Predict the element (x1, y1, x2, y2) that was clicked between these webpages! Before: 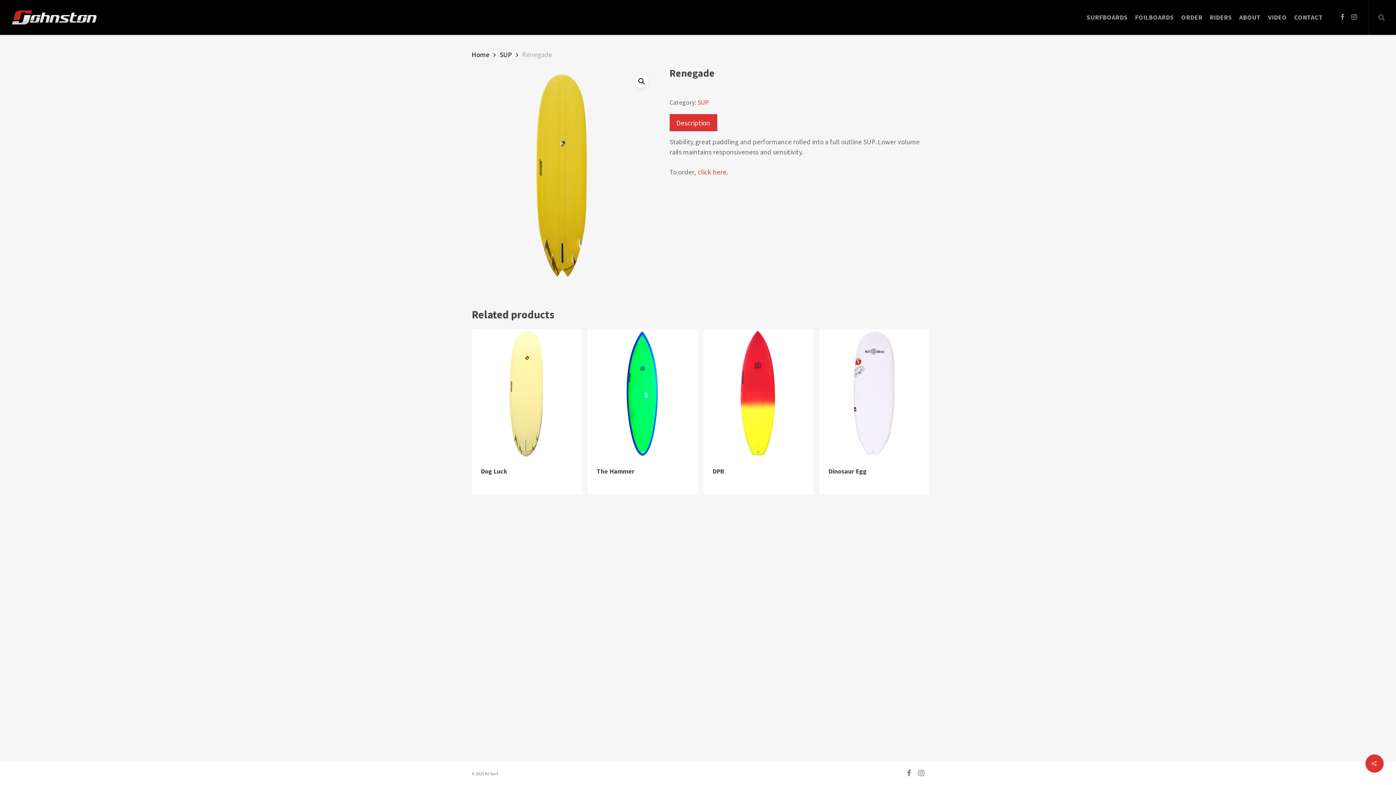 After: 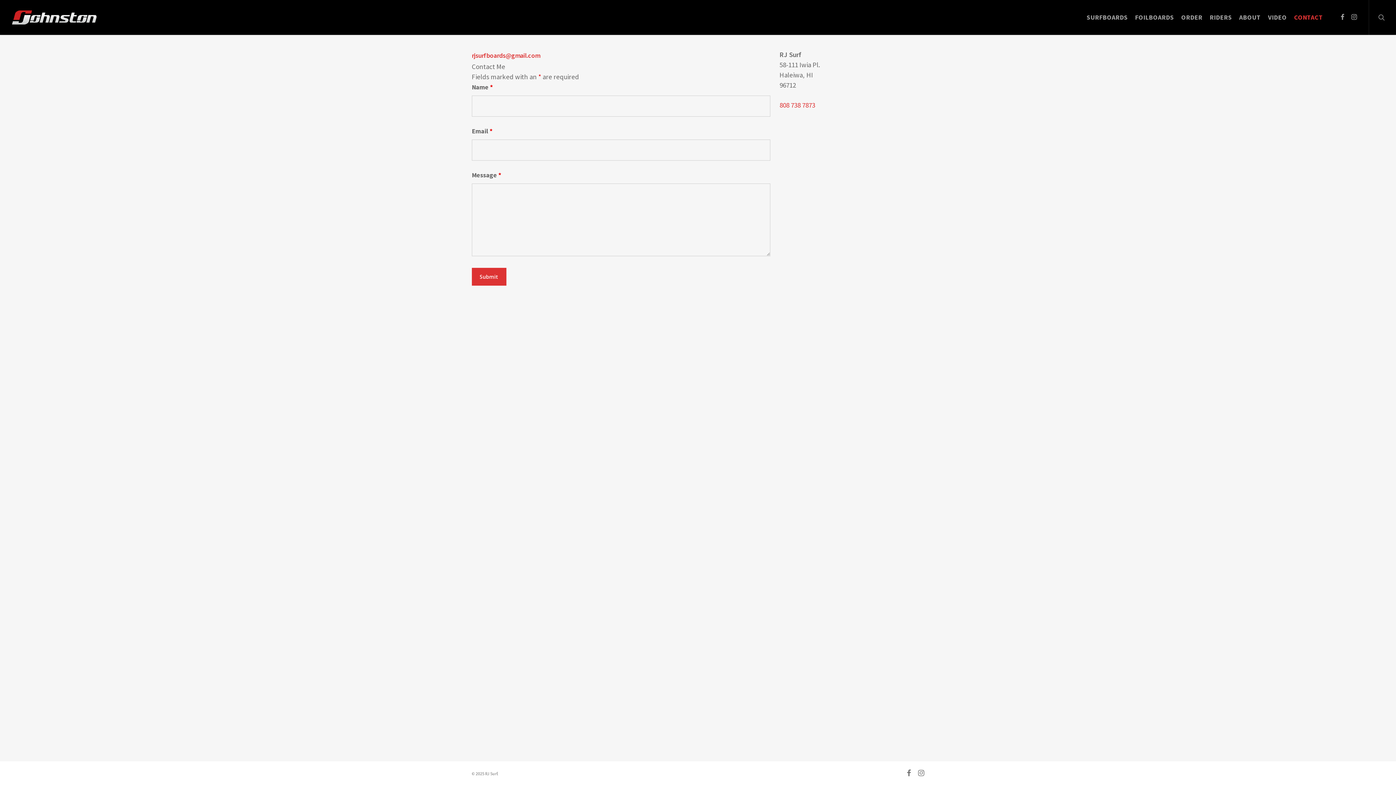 Action: label: CONTACT bbox: (1290, 14, 1326, 20)